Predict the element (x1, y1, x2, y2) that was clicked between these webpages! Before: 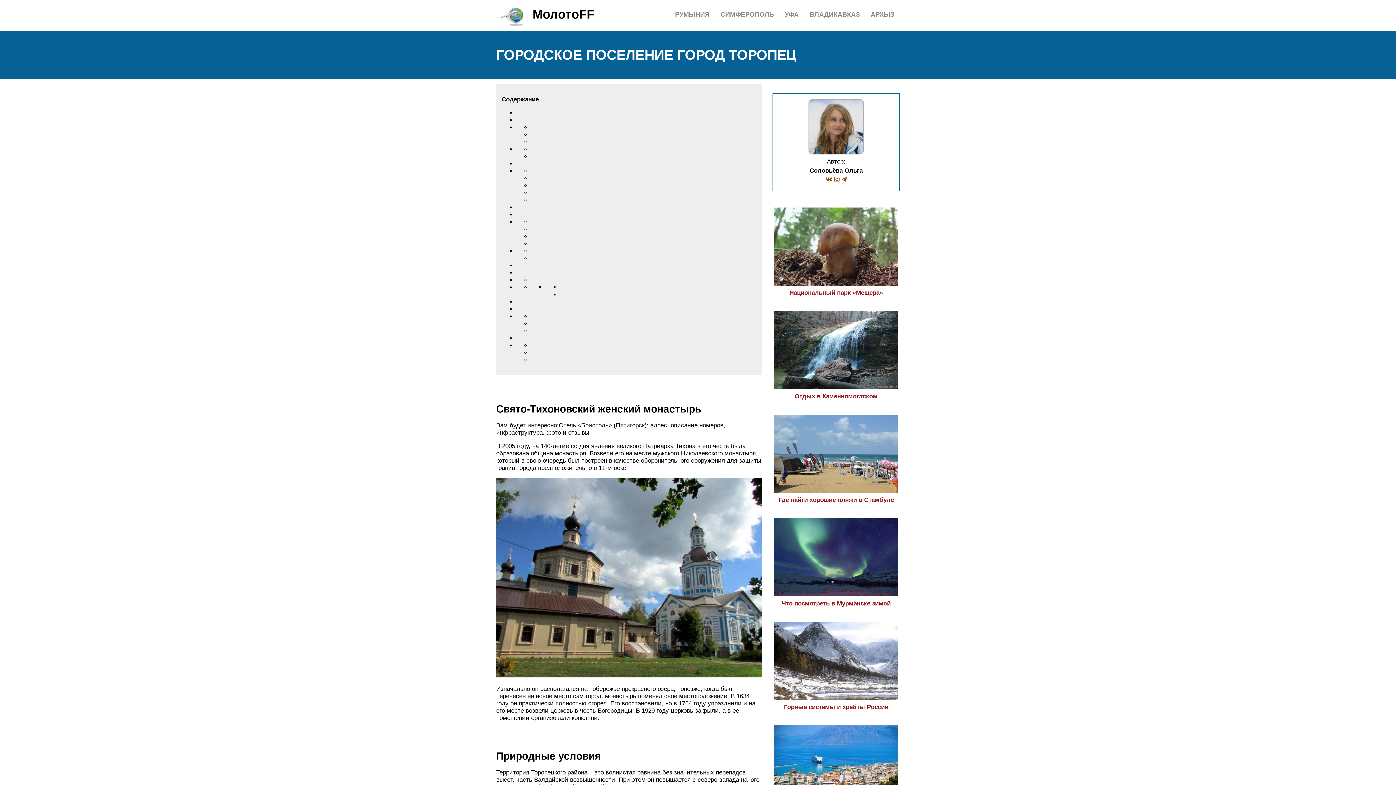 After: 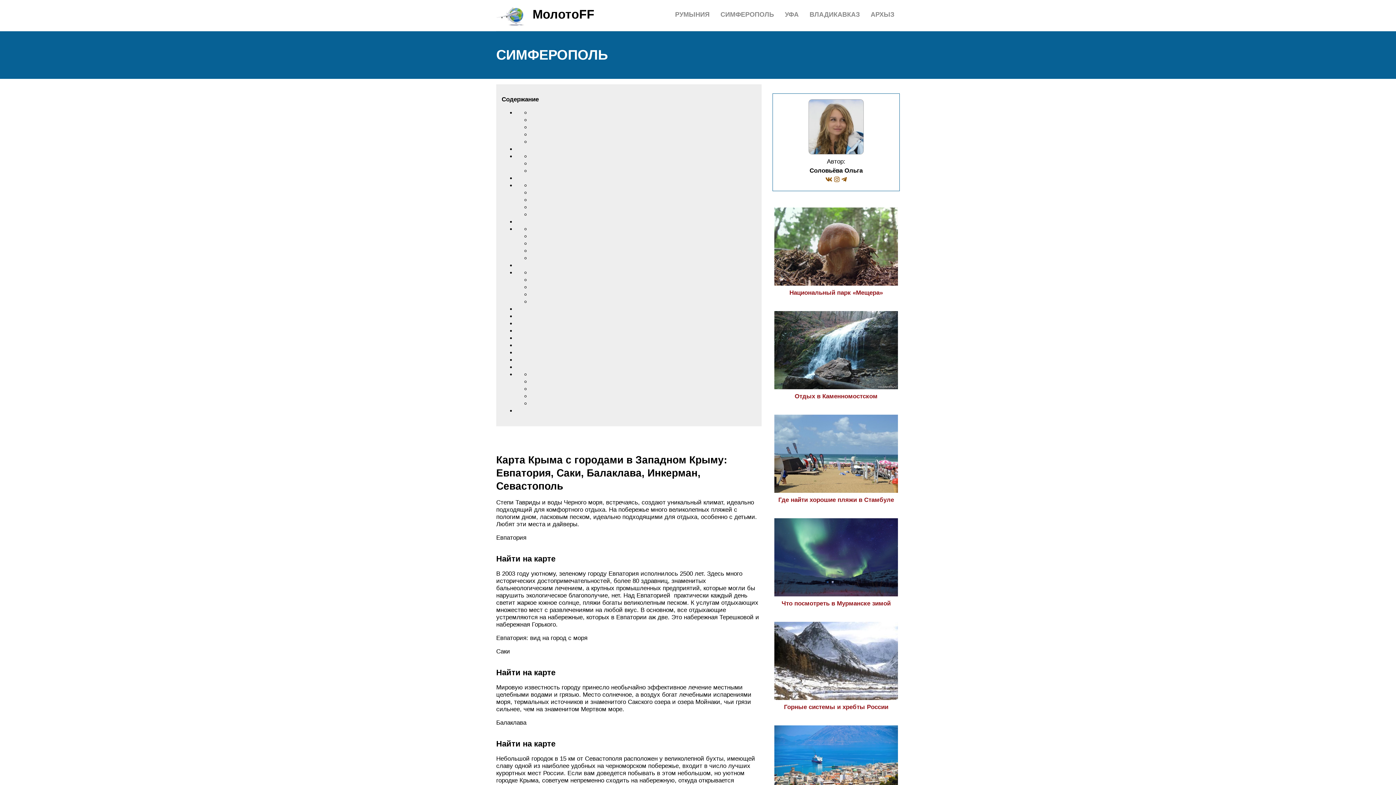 Action: label: СИМФЕРОПОЛЬ bbox: (720, 10, 774, 18)